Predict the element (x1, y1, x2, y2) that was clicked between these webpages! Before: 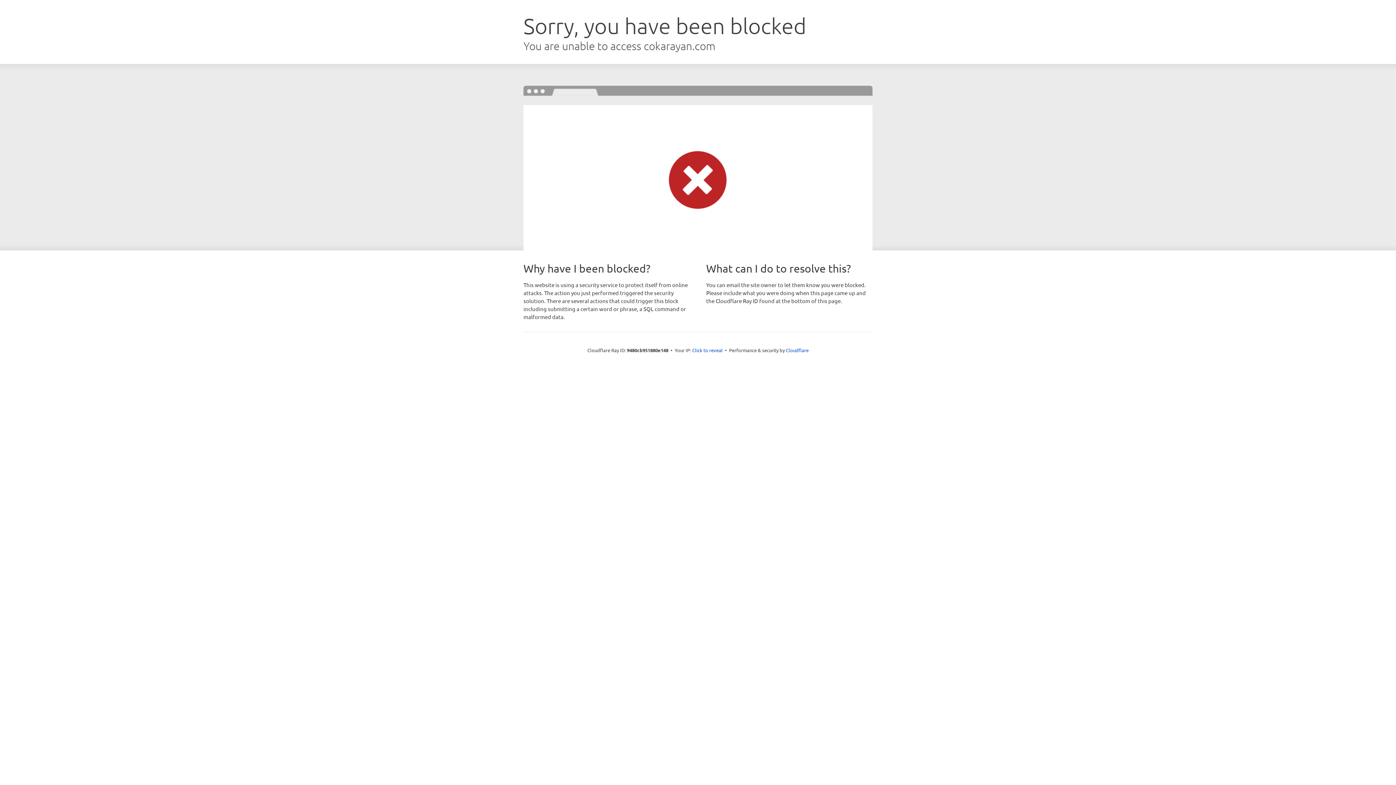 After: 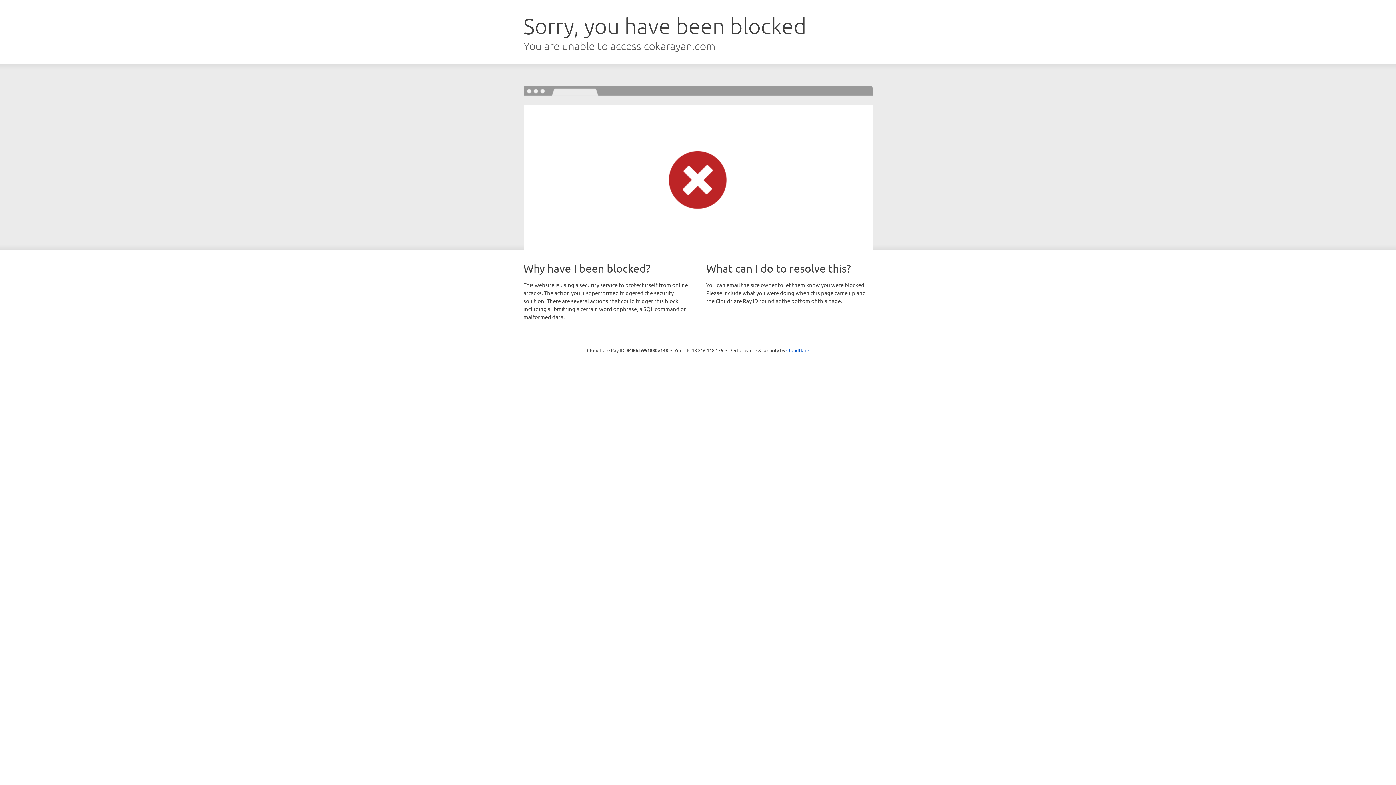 Action: label: Click to reveal bbox: (692, 346, 722, 353)